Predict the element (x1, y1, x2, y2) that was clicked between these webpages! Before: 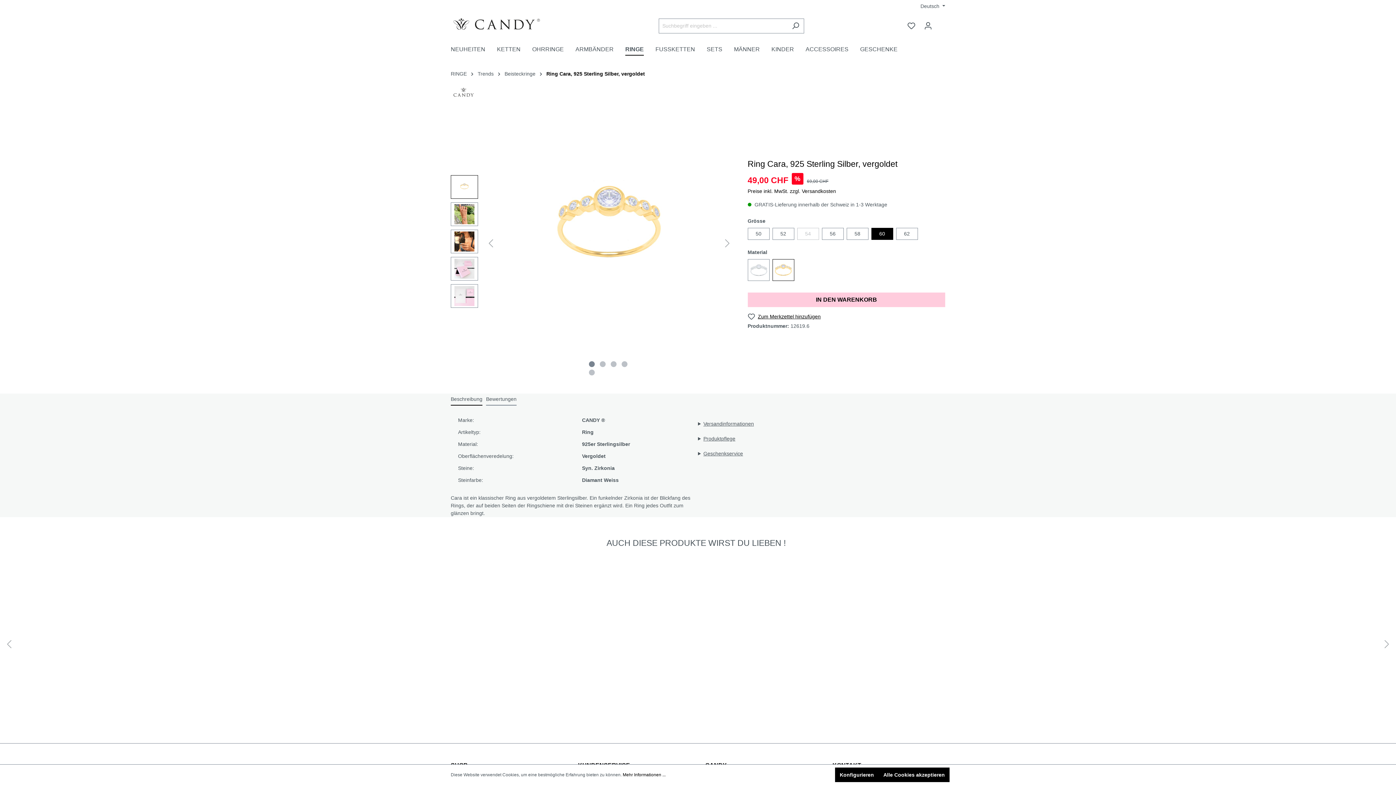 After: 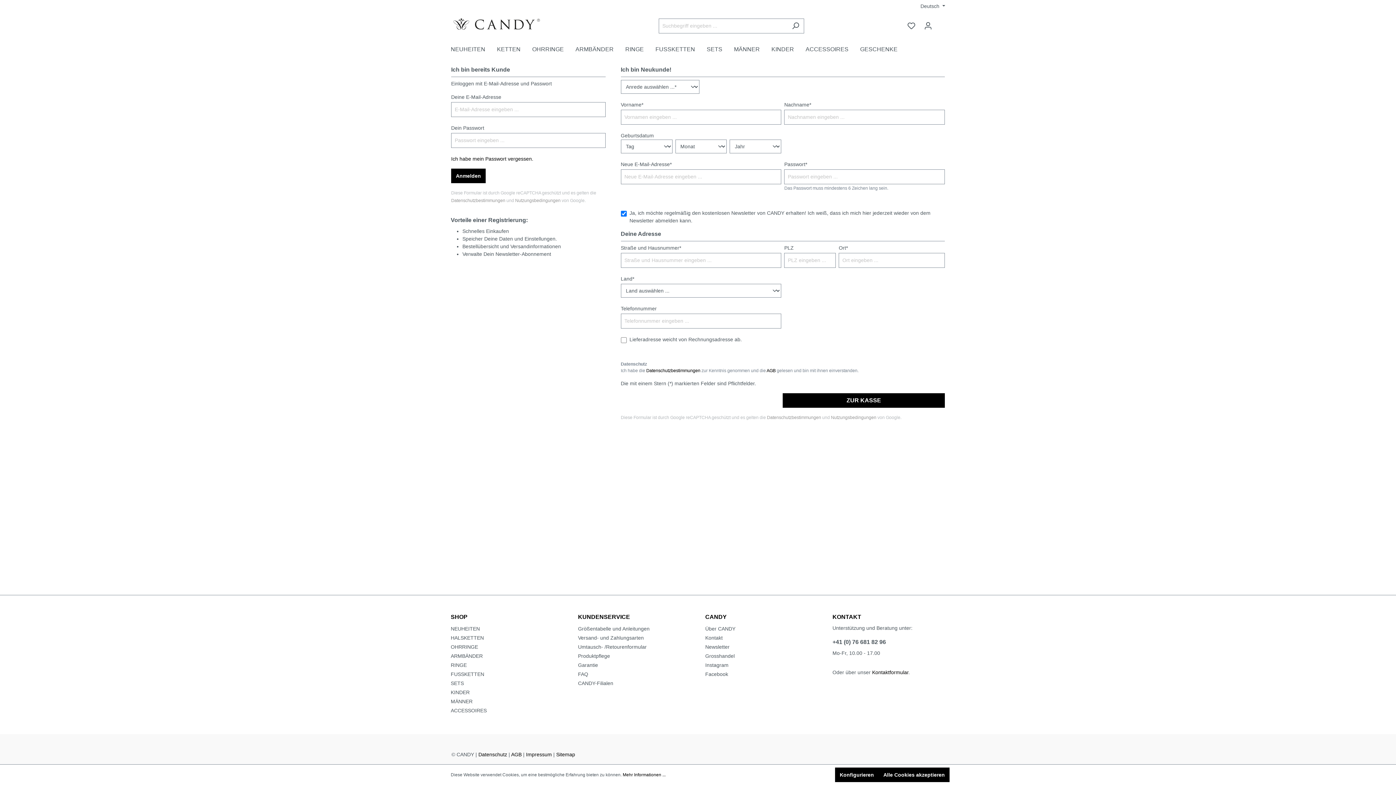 Action: bbox: (1230, 670, 1244, 685)